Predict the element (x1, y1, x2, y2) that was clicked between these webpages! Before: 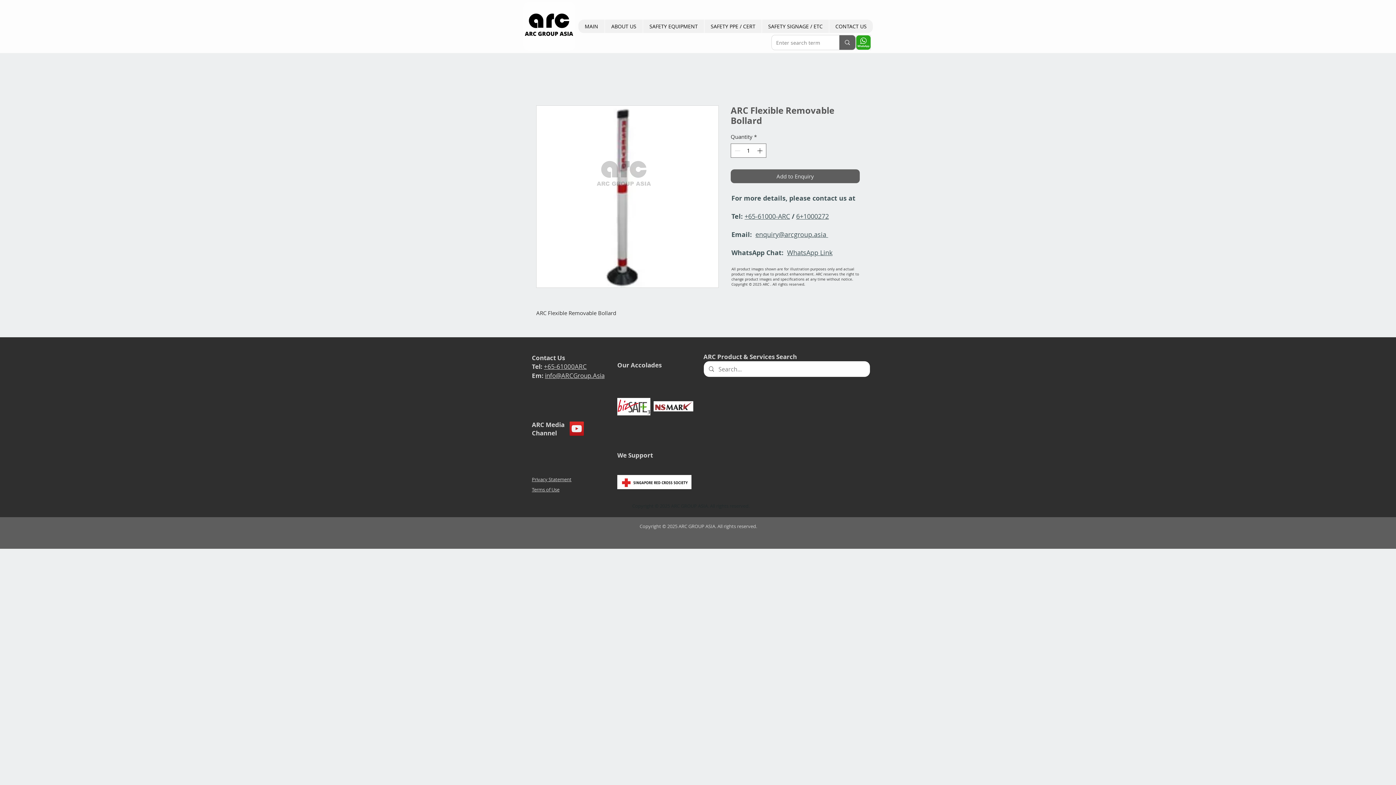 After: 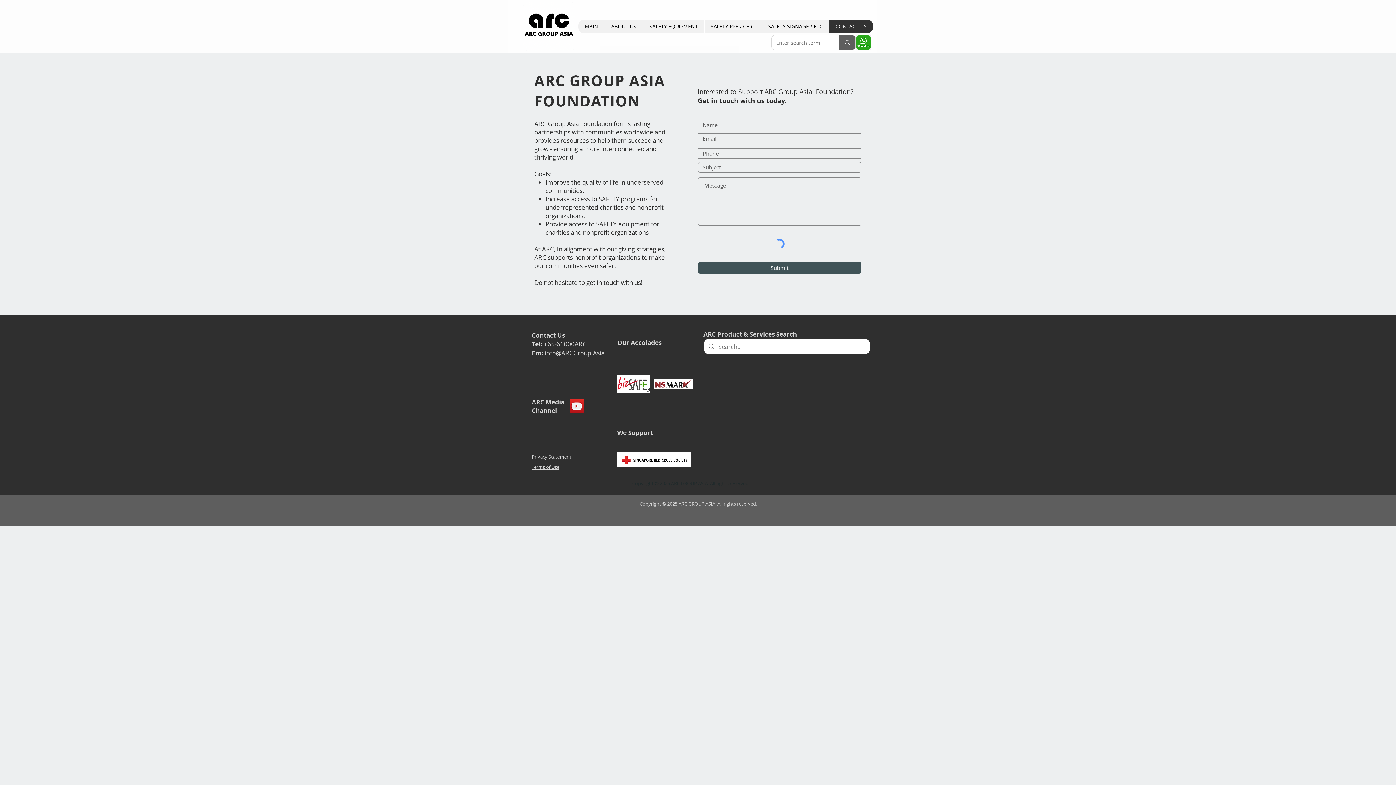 Action: bbox: (617, 475, 691, 489)